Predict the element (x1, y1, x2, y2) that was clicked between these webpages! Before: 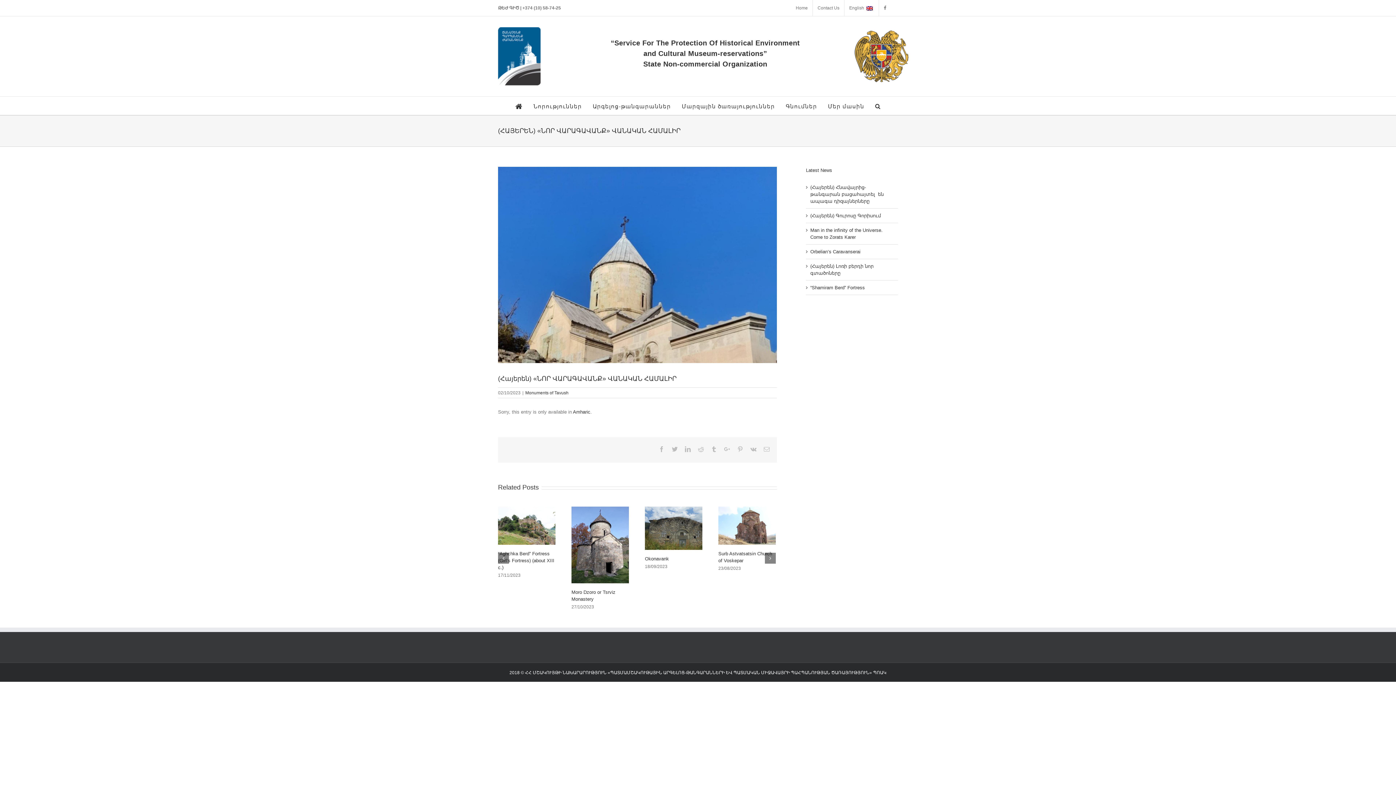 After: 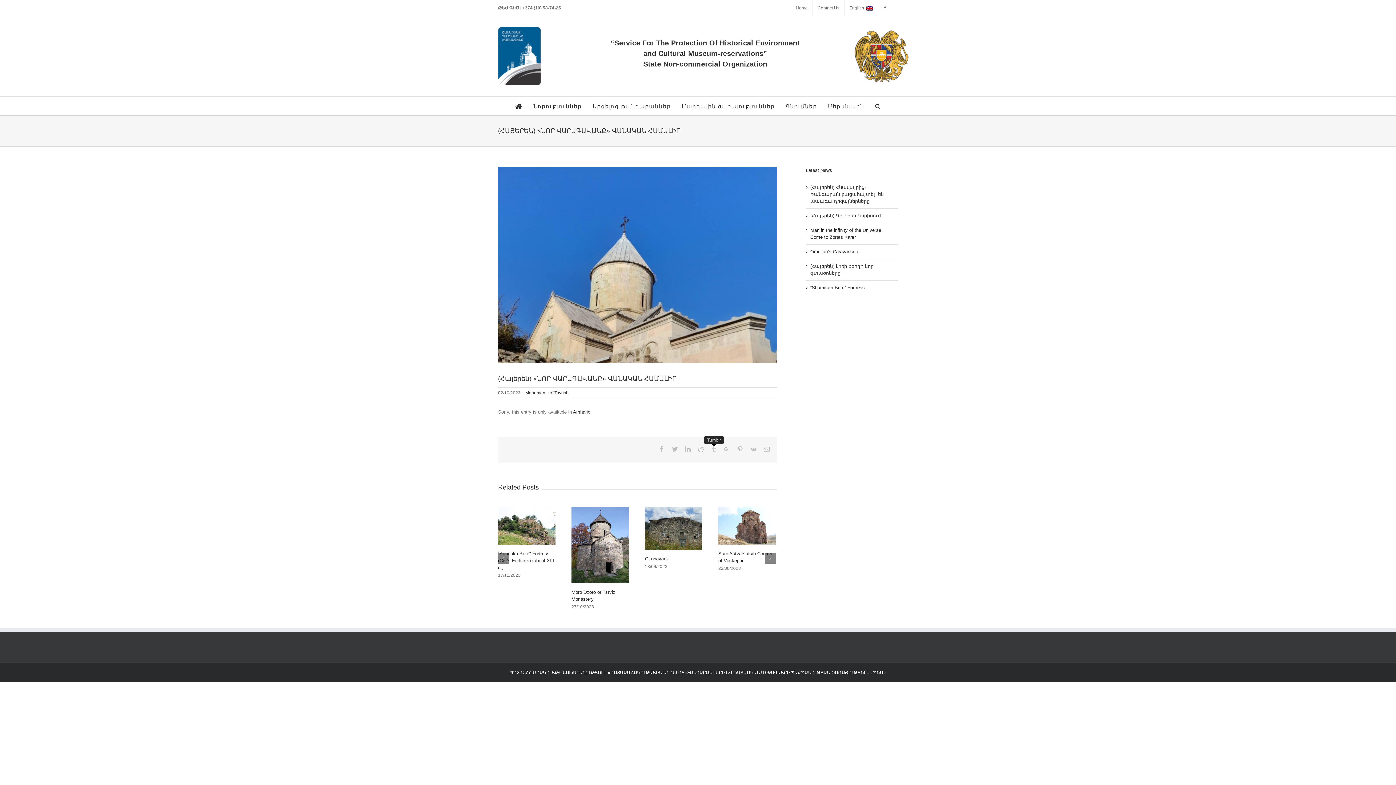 Action: bbox: (711, 446, 717, 452) label: Tumblr